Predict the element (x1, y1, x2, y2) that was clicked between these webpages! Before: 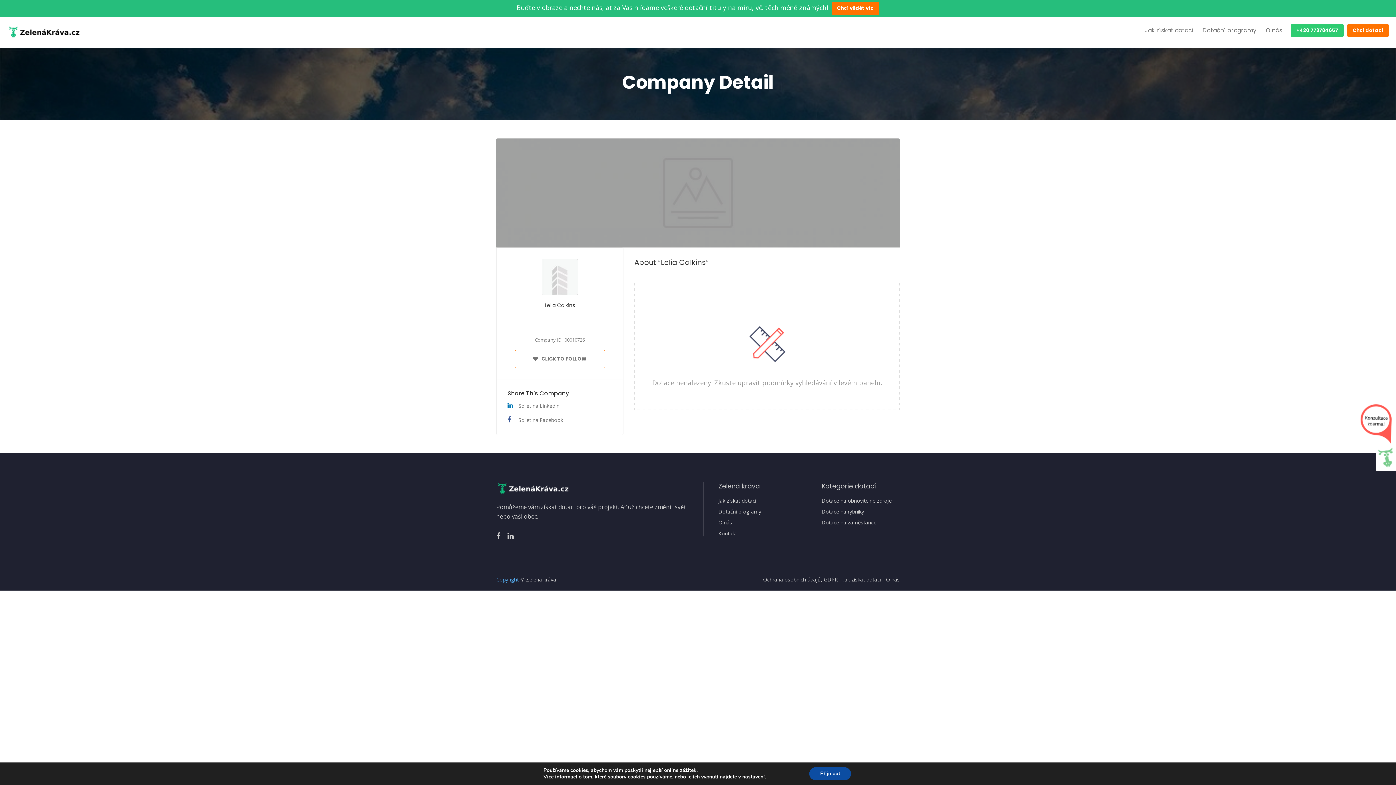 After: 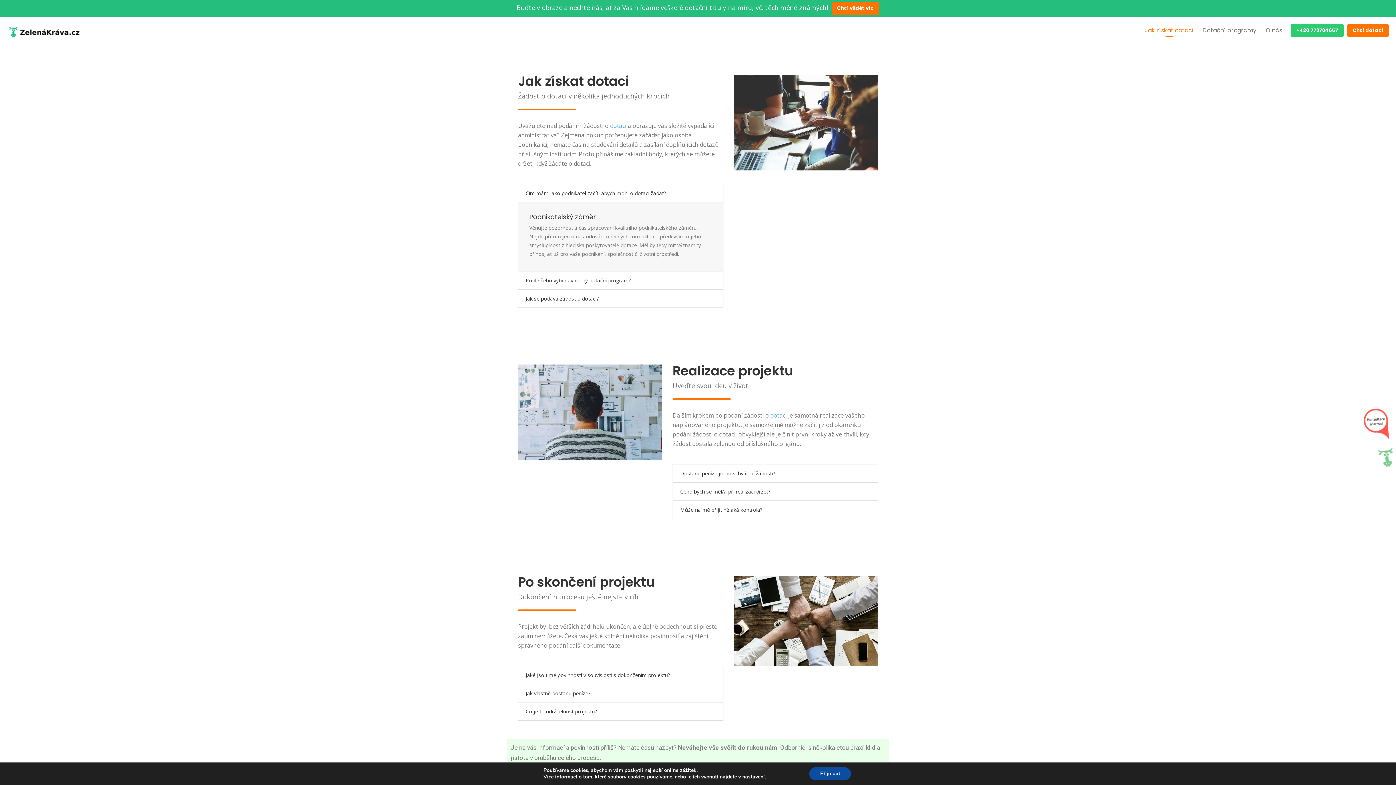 Action: label: Jak získat dotaci bbox: (1140, 24, 1198, 37)